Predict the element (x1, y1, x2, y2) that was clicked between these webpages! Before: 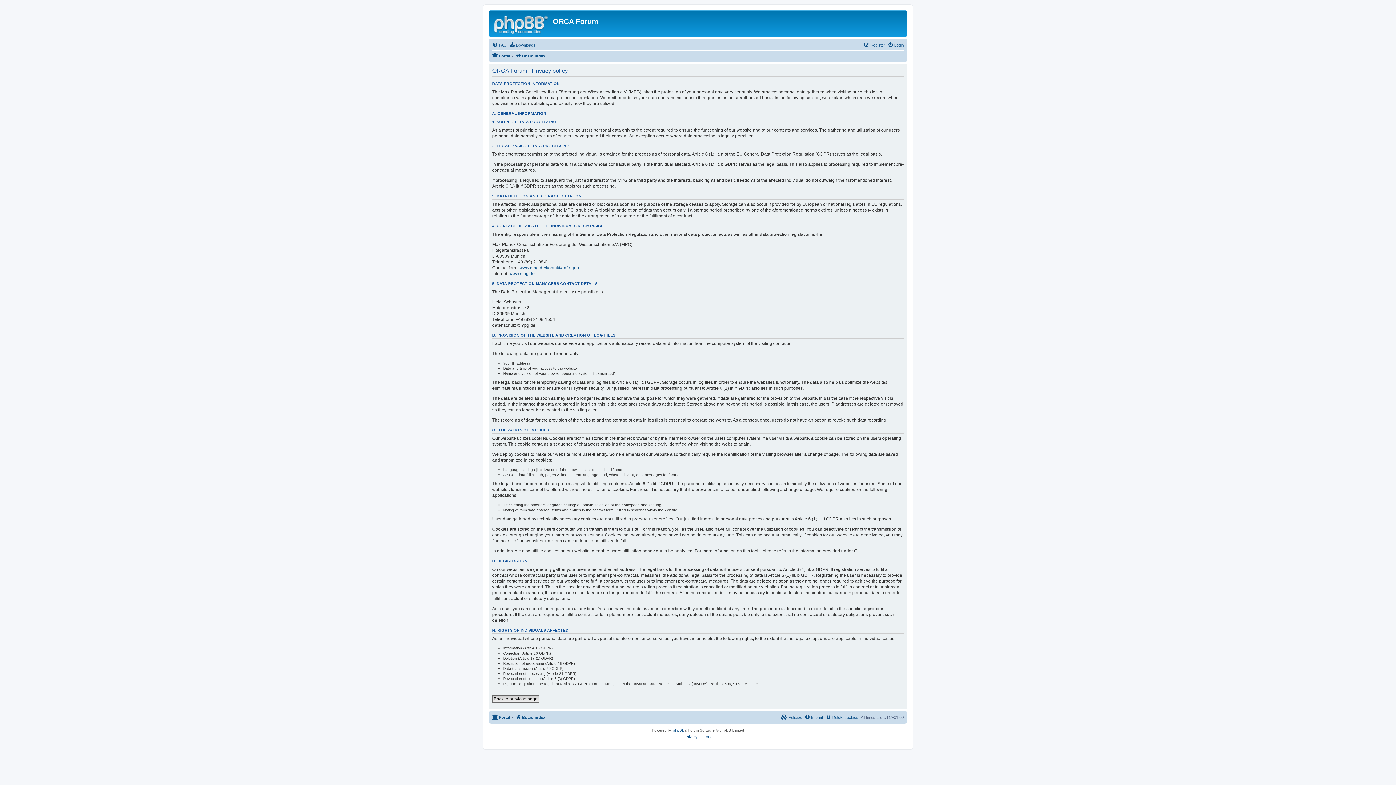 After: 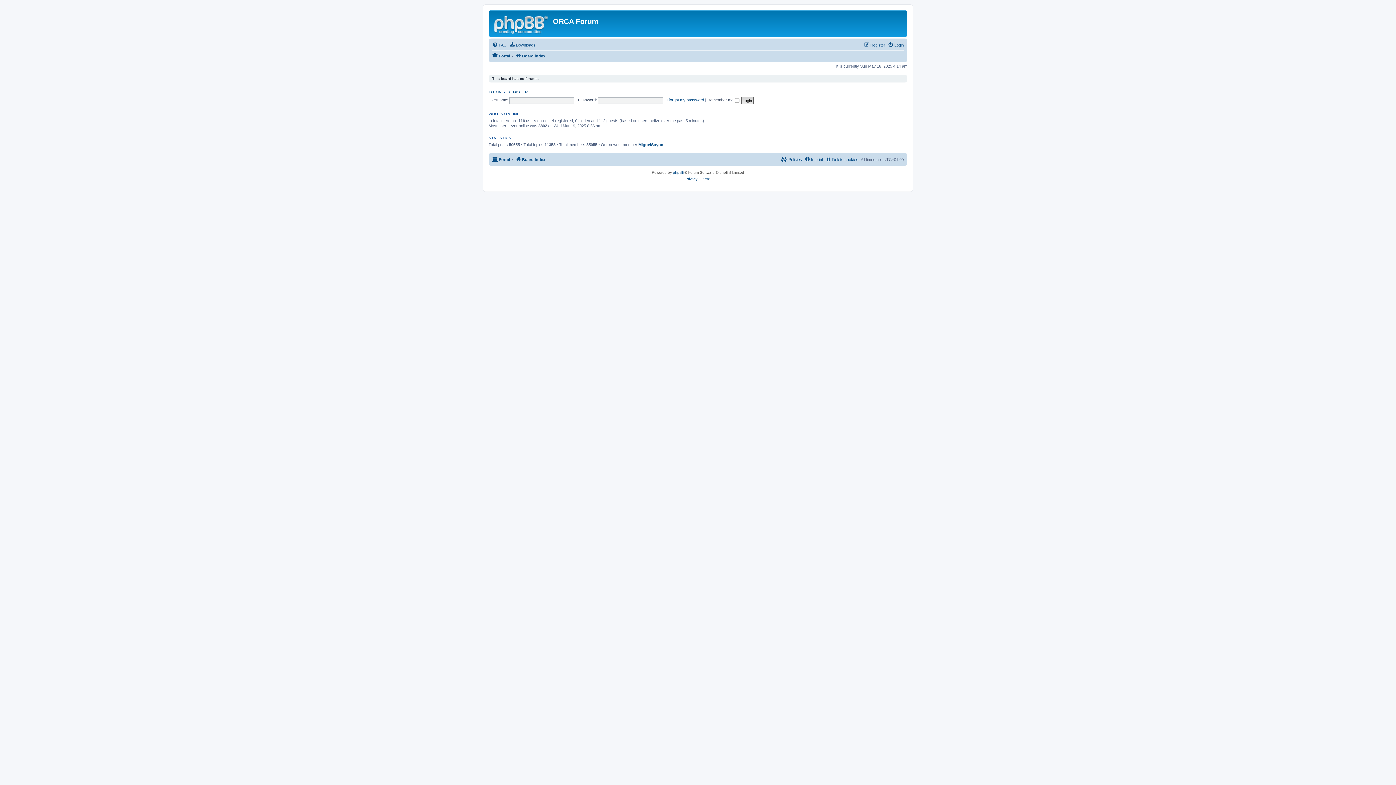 Action: bbox: (490, 12, 553, 35)